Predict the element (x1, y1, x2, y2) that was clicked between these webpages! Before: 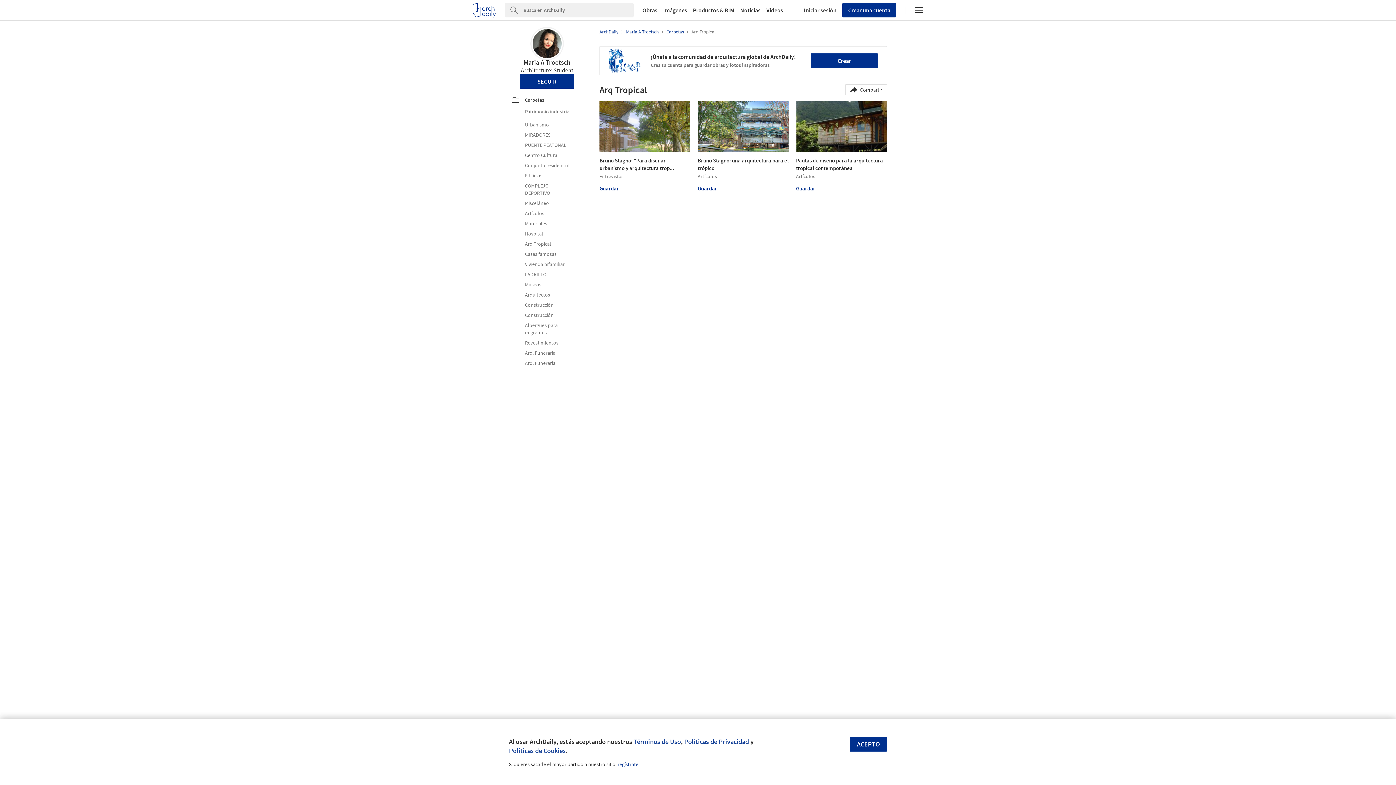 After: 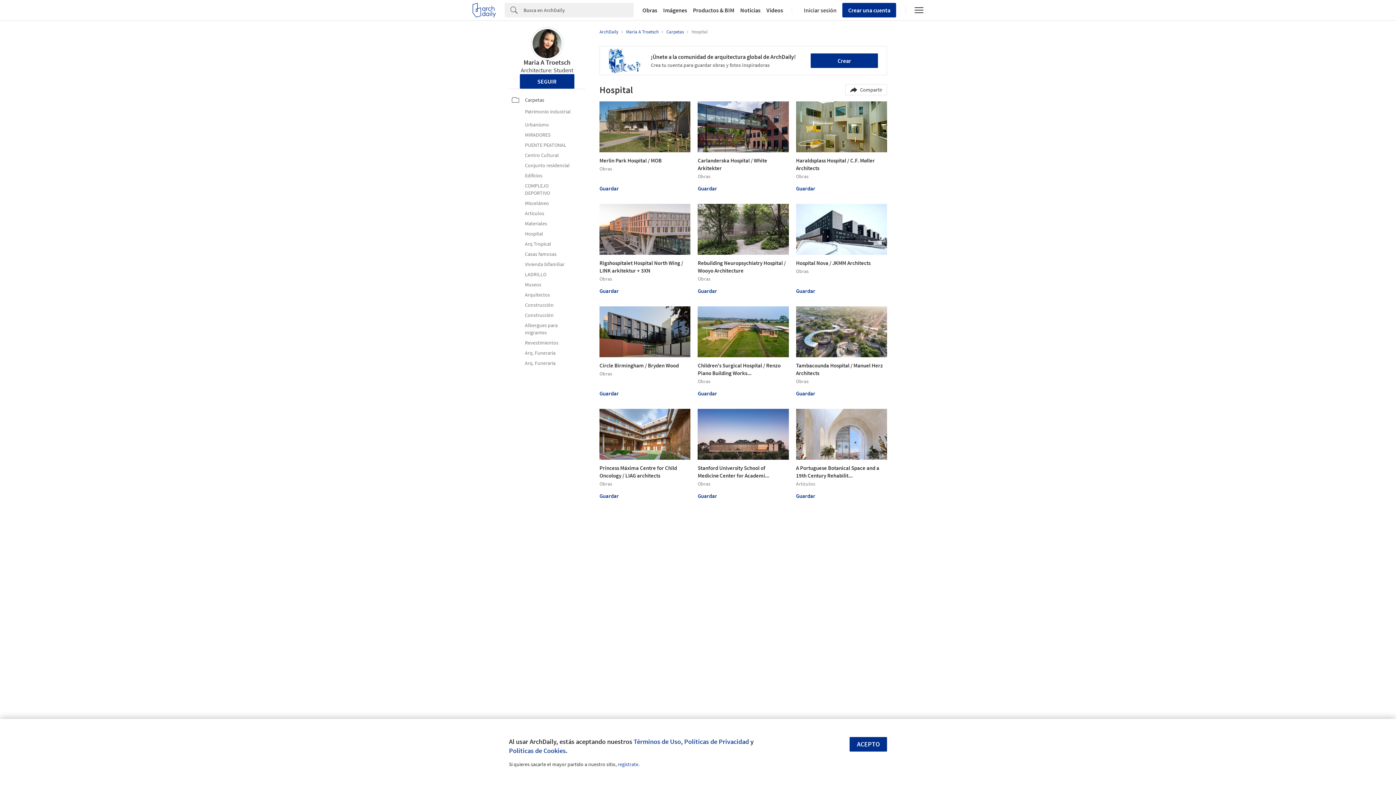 Action: label: Hospital bbox: (512, 230, 582, 237)